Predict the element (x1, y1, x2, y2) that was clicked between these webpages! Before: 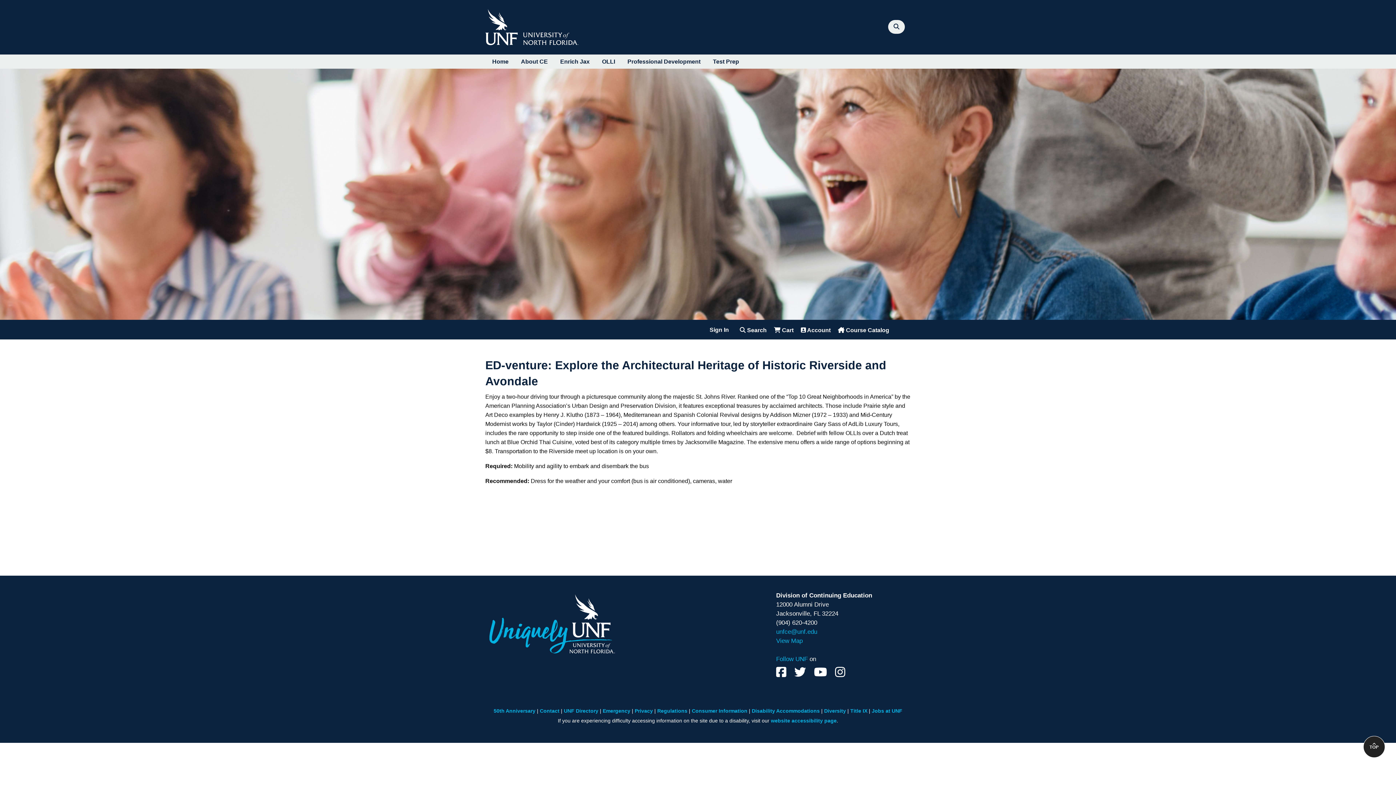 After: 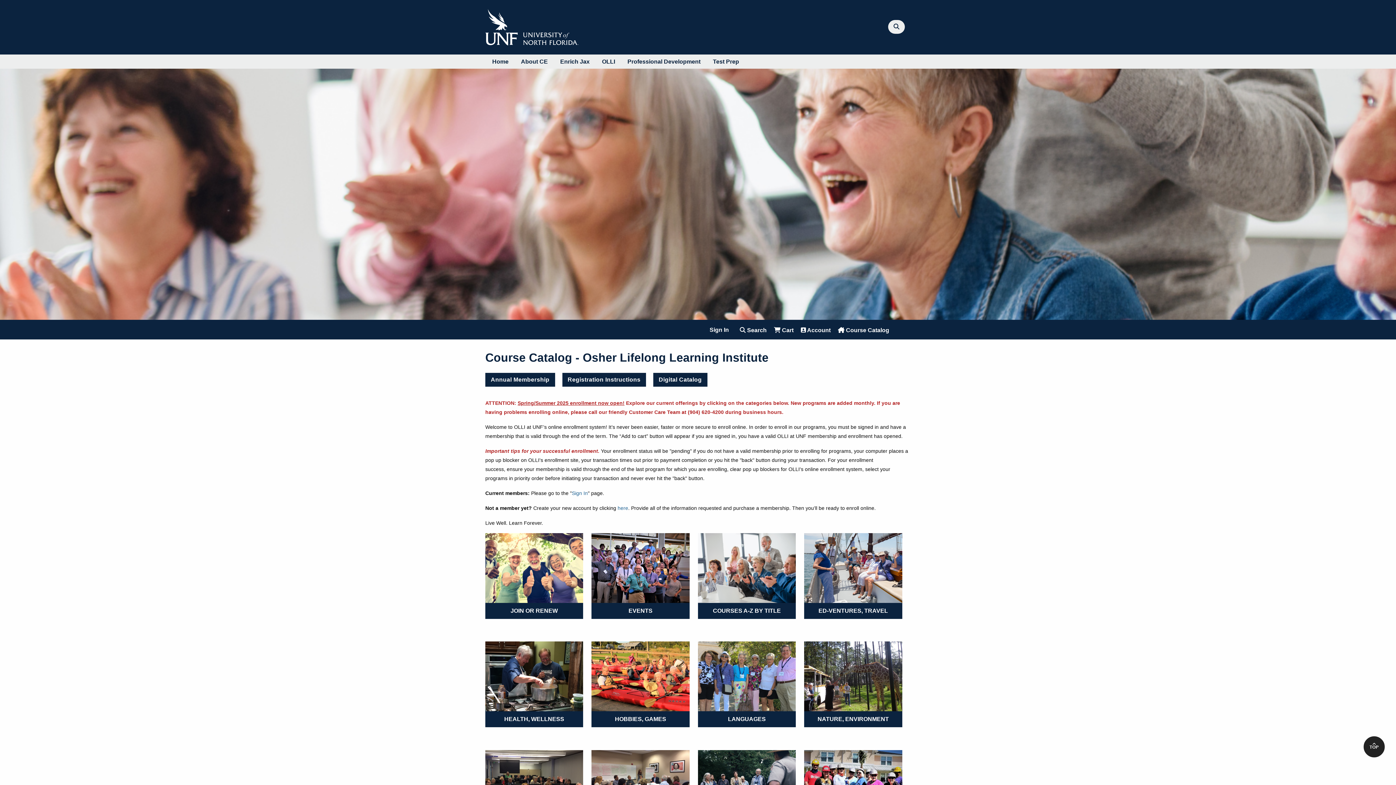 Action: bbox: (838, 325, 896, 334) label:  Course Catalog